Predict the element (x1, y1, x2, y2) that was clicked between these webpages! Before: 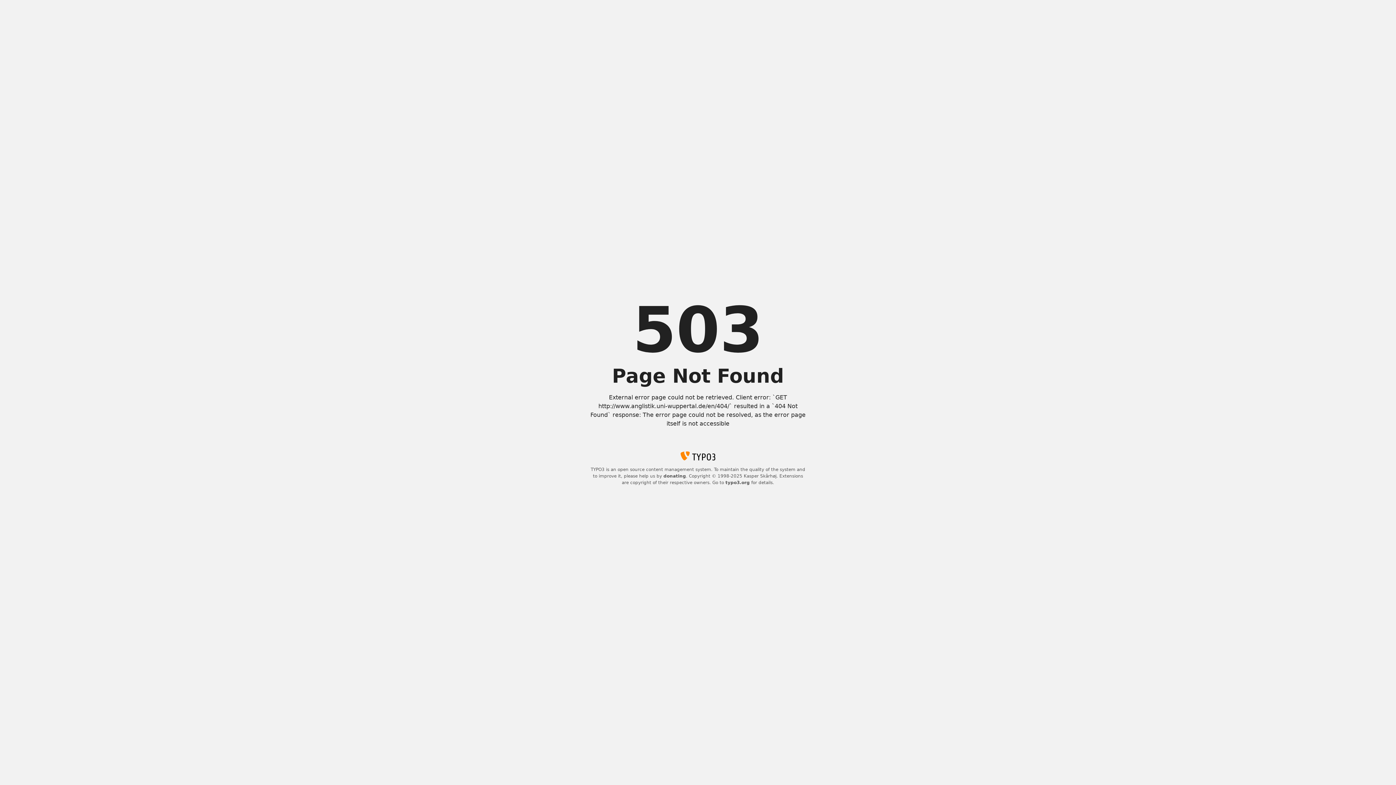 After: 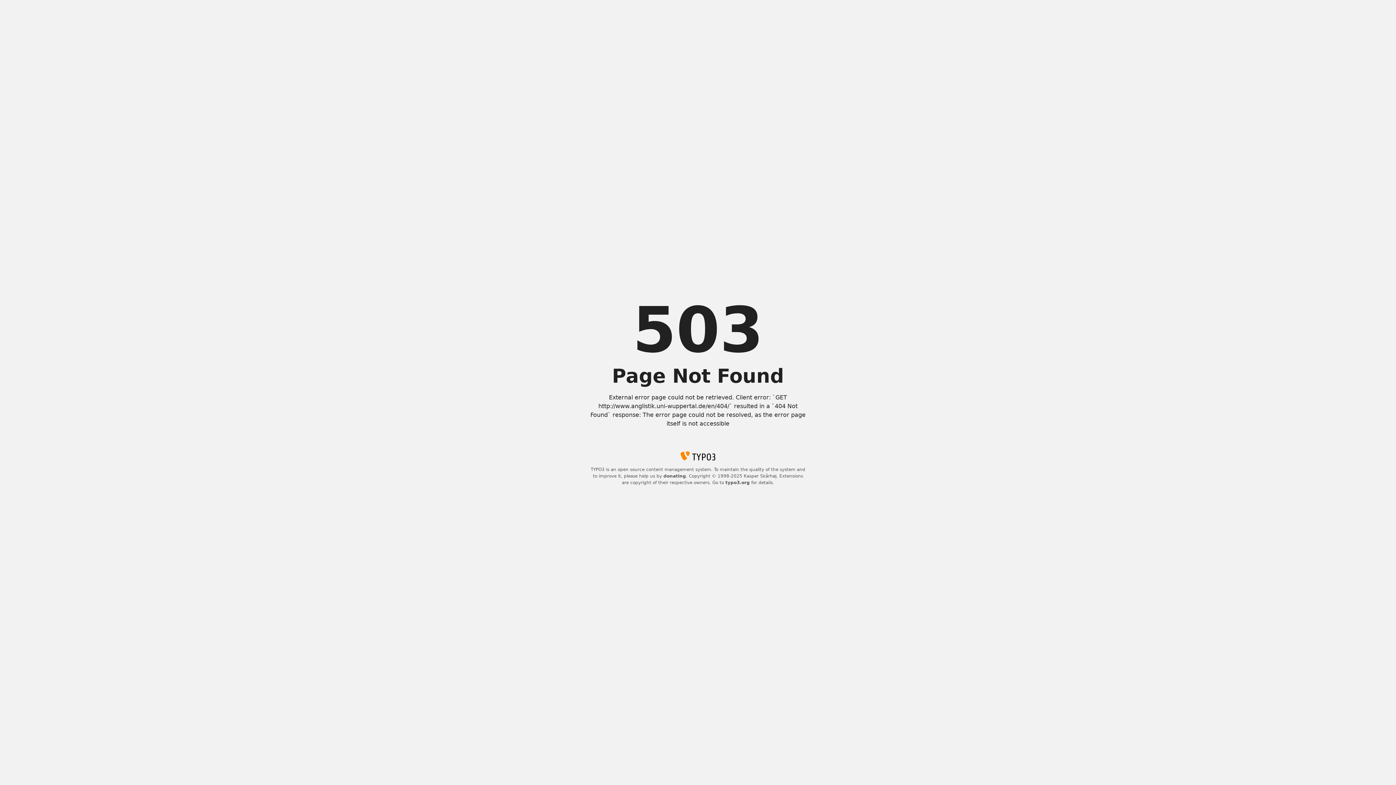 Action: bbox: (663, 473, 686, 479) label: donating